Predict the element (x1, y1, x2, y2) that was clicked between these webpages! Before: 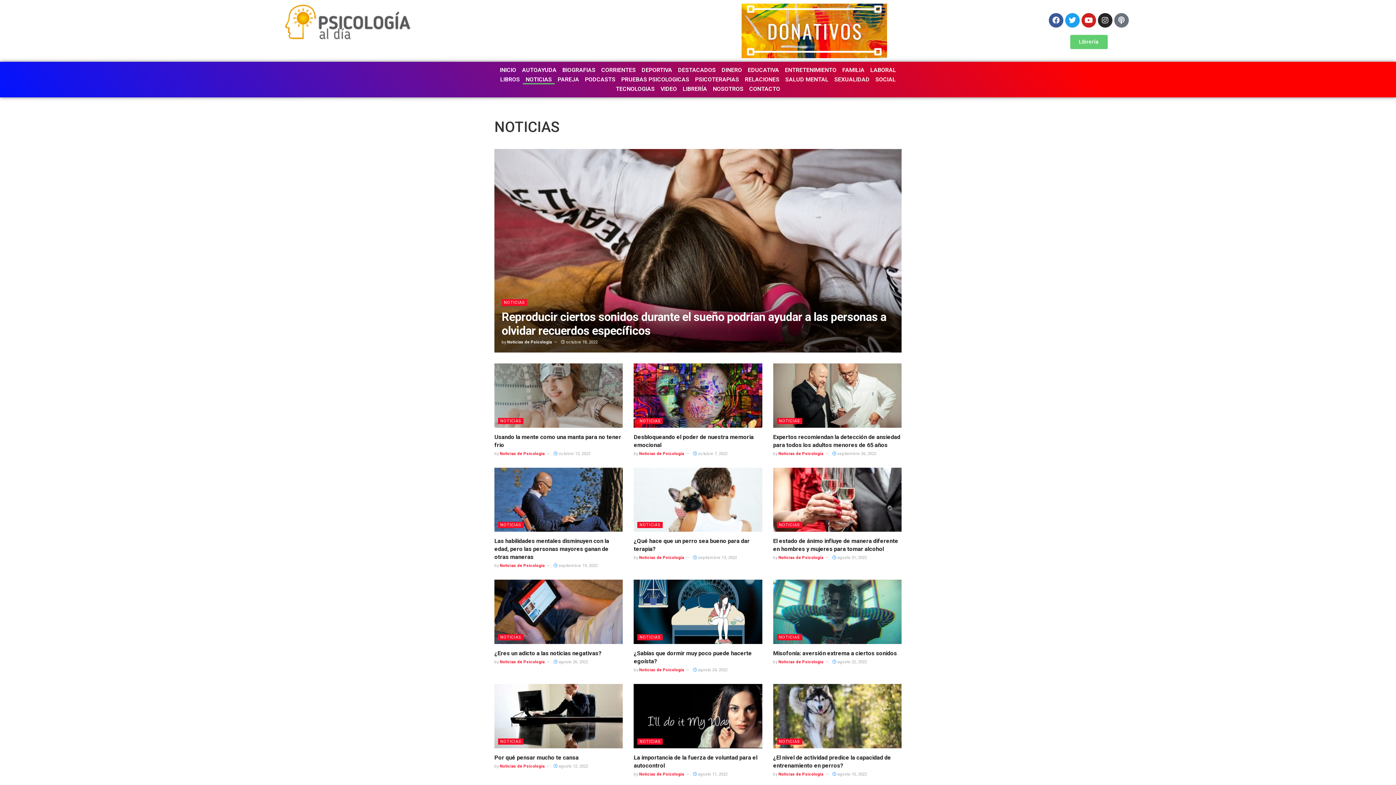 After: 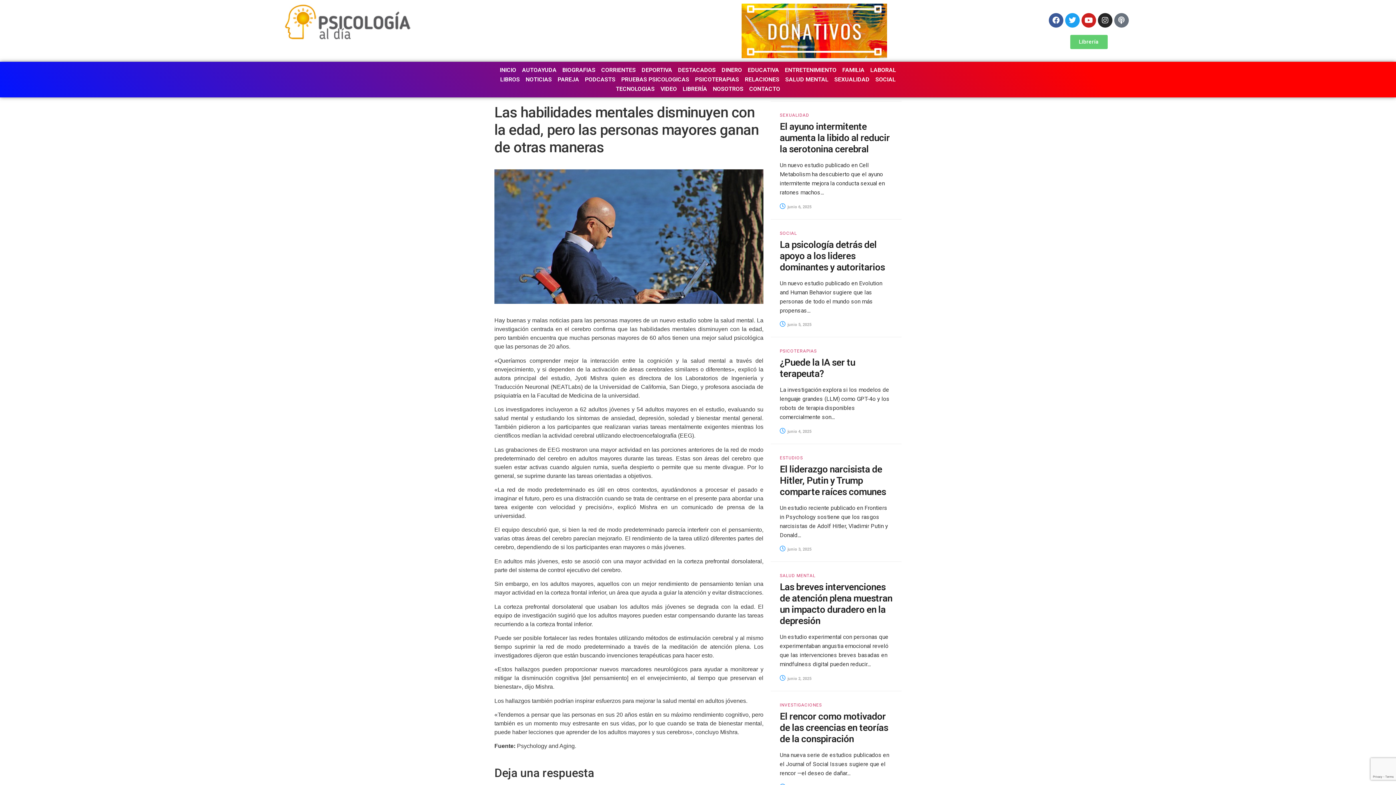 Action: label: Las habilidades mentales disminuyen con la edad, pero las personas mayores ganan de otras maneras bbox: (494, 537, 609, 560)